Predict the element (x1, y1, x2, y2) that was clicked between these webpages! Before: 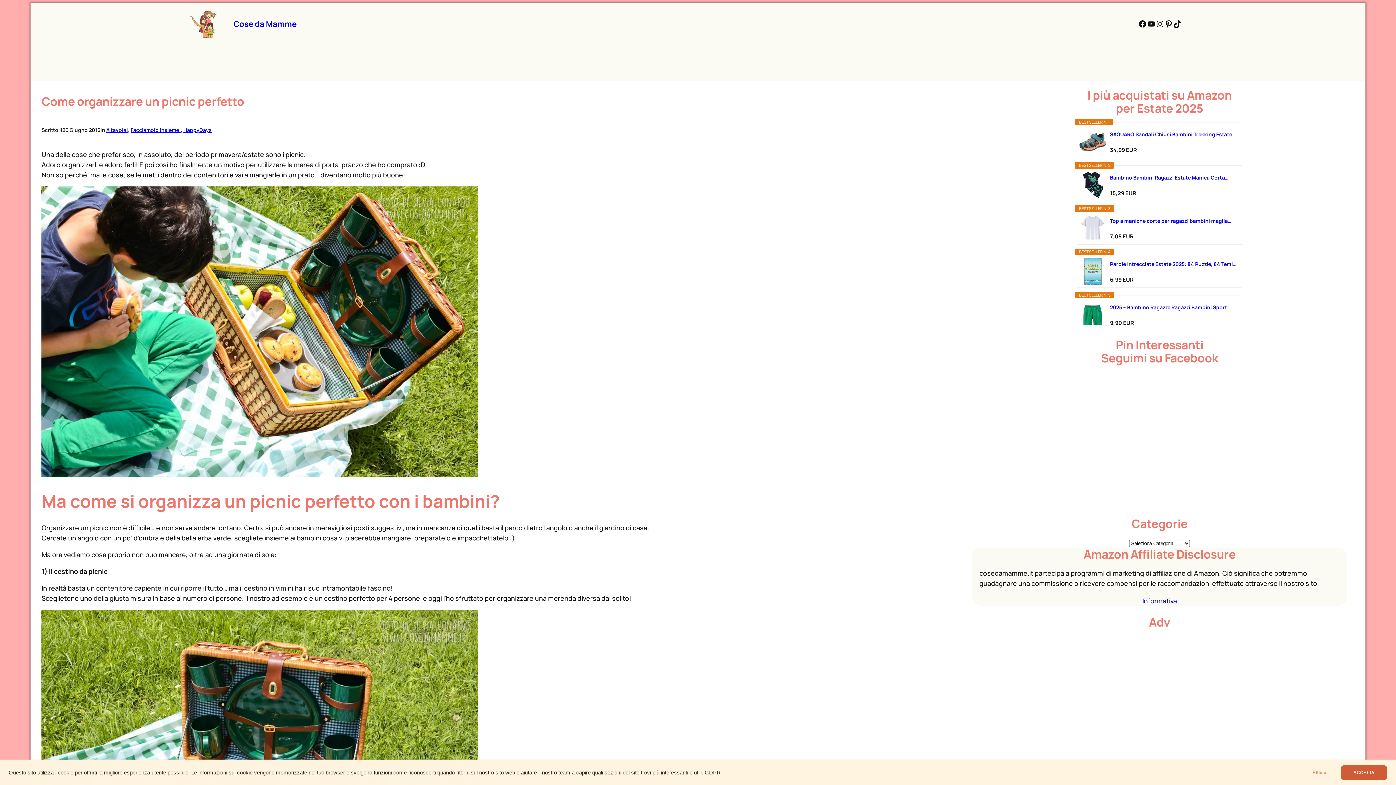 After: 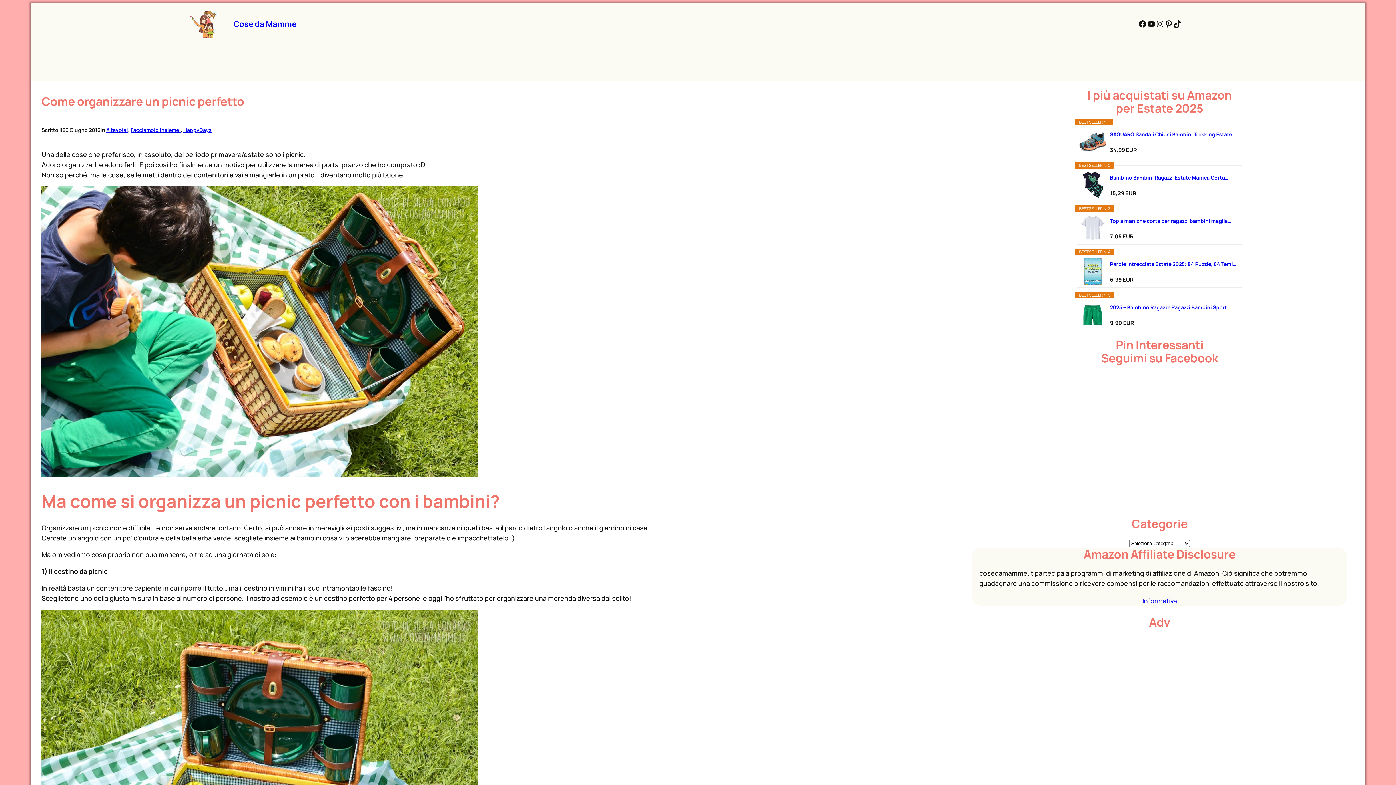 Action: label: ACCETTA bbox: (1340, 765, 1387, 780)